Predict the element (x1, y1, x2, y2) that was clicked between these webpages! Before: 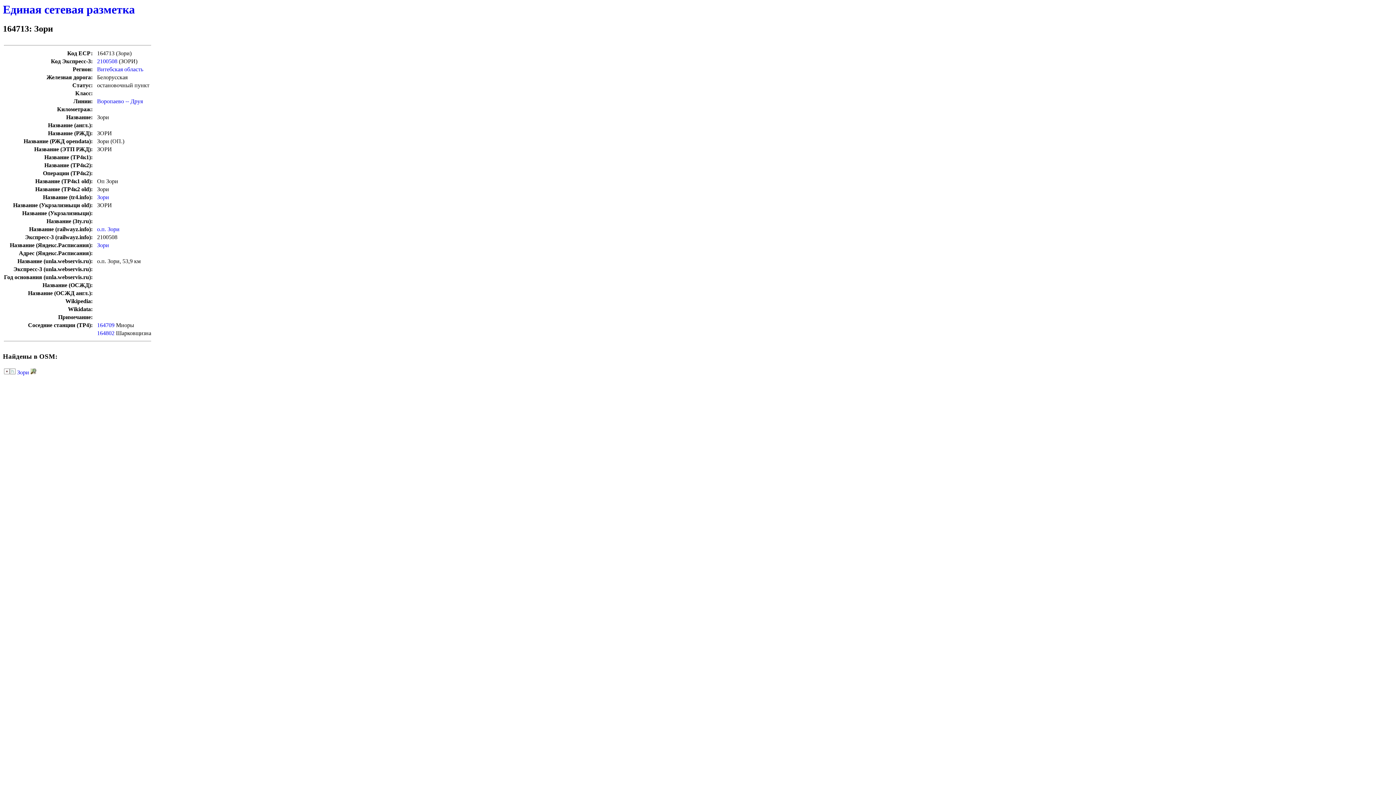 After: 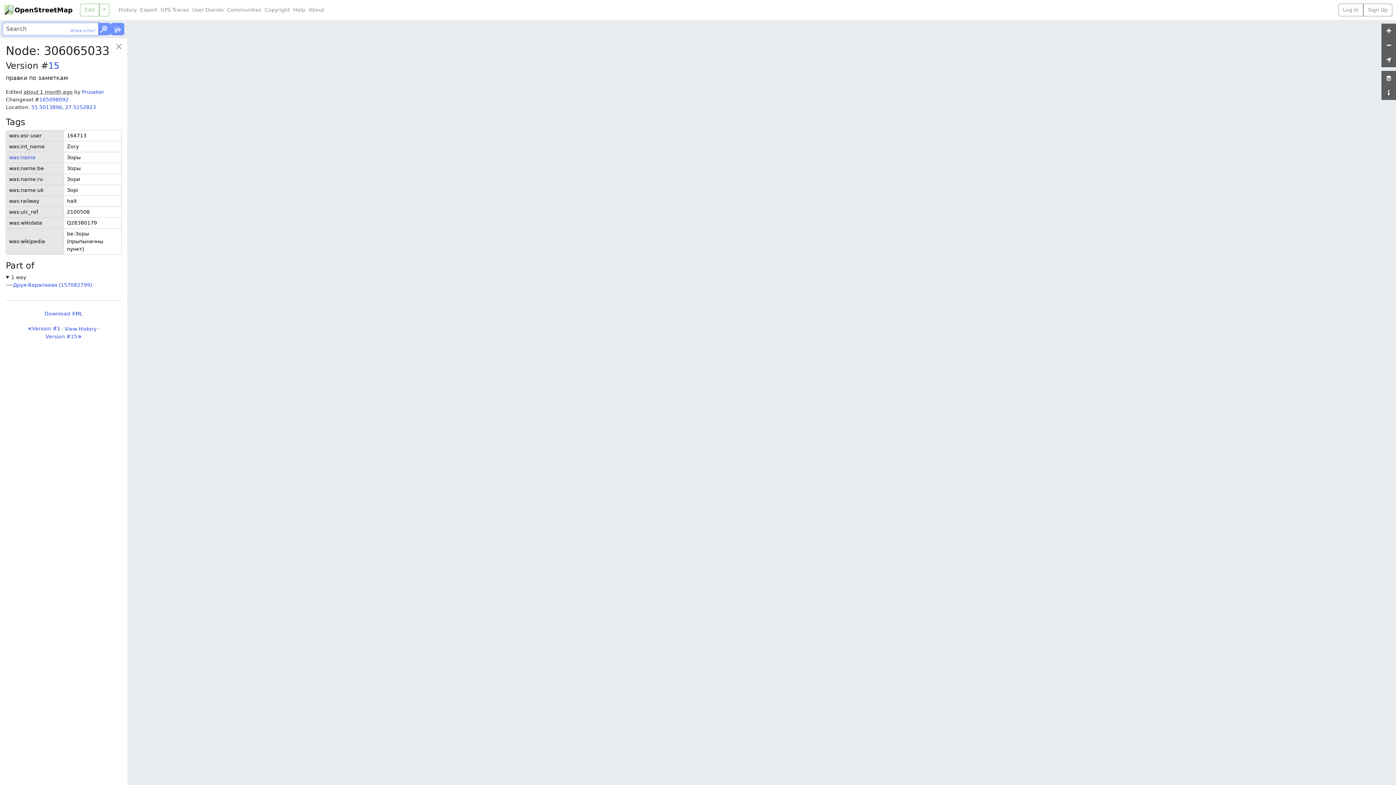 Action: bbox: (17, 369, 29, 375) label: Зори